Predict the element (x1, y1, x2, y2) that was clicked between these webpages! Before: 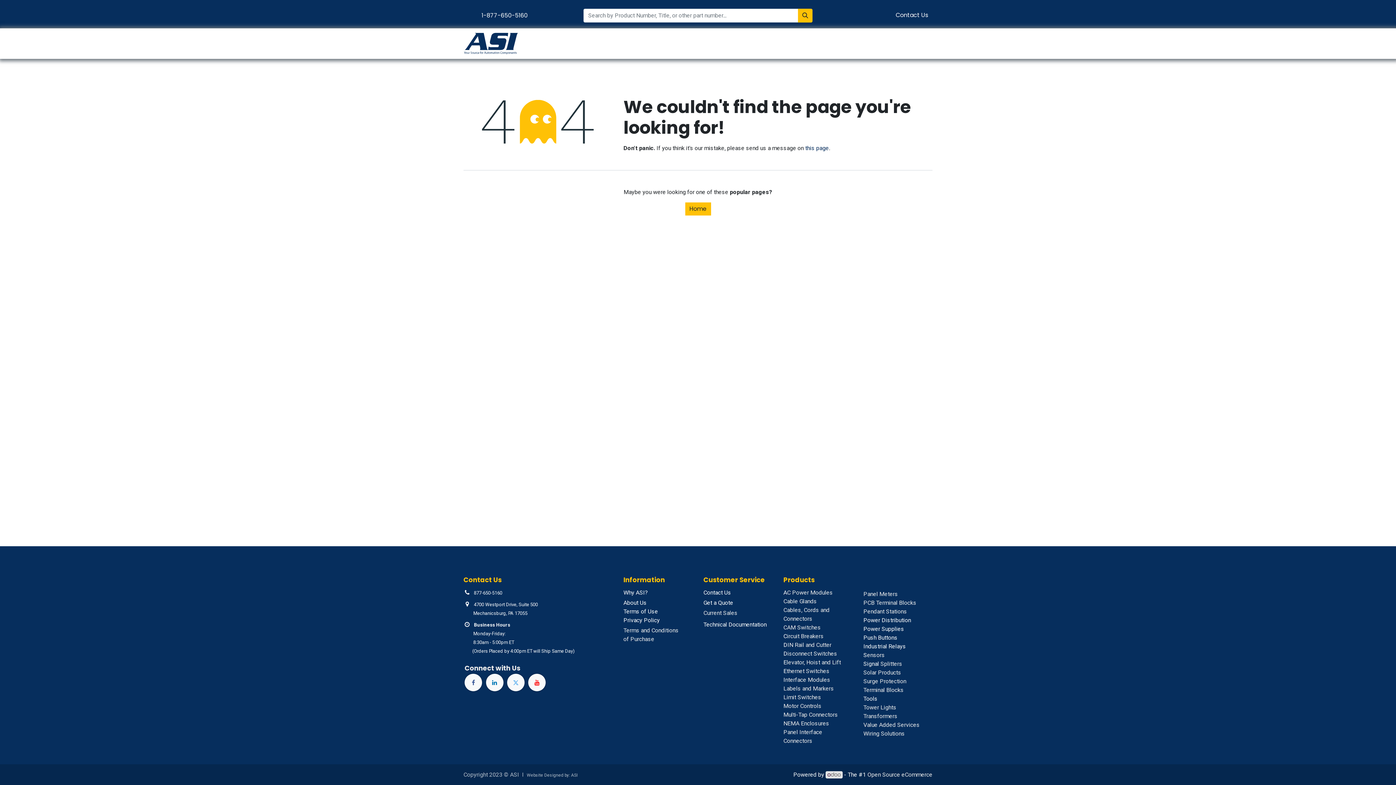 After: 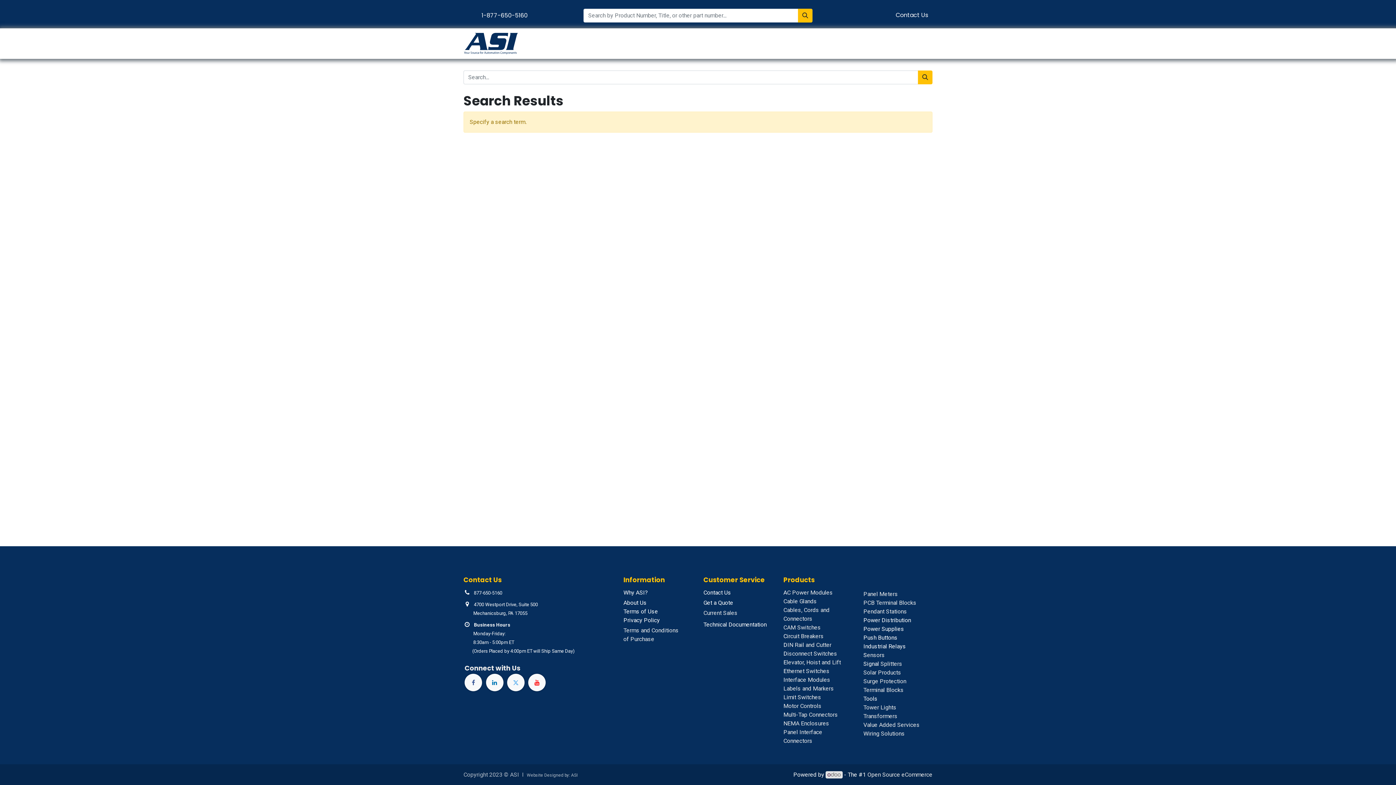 Action: bbox: (798, 8, 812, 22) label: Search